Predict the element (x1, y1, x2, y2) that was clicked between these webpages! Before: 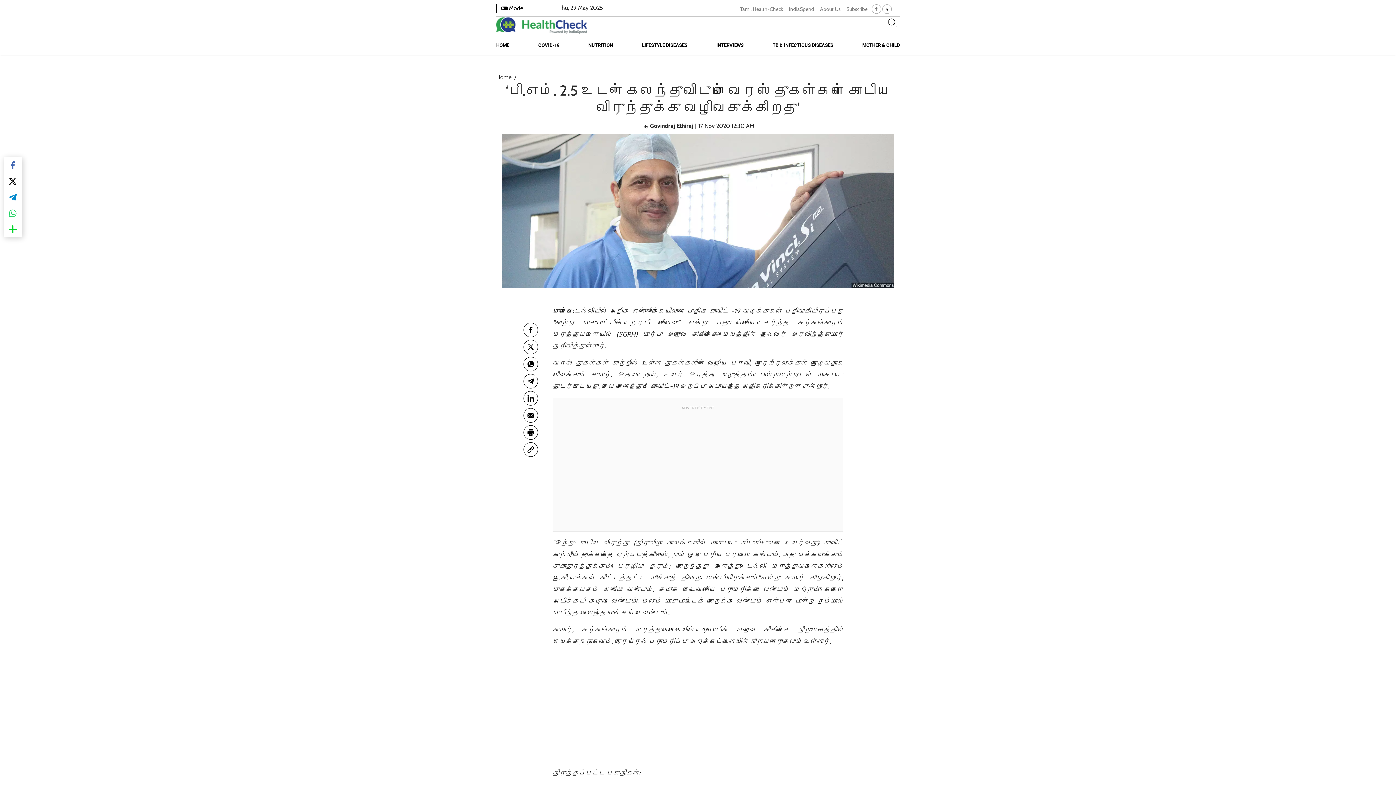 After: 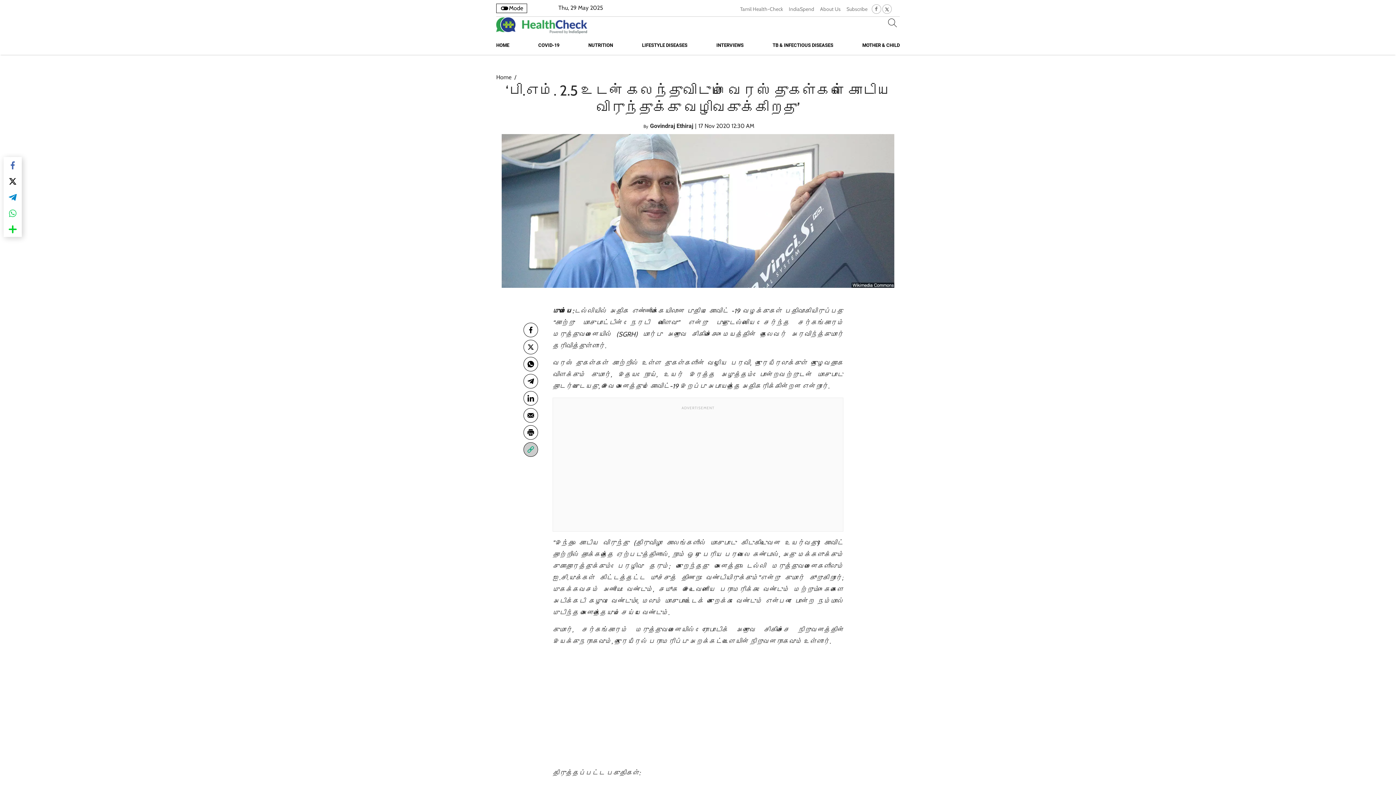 Action: bbox: (523, 442, 538, 456) label: link